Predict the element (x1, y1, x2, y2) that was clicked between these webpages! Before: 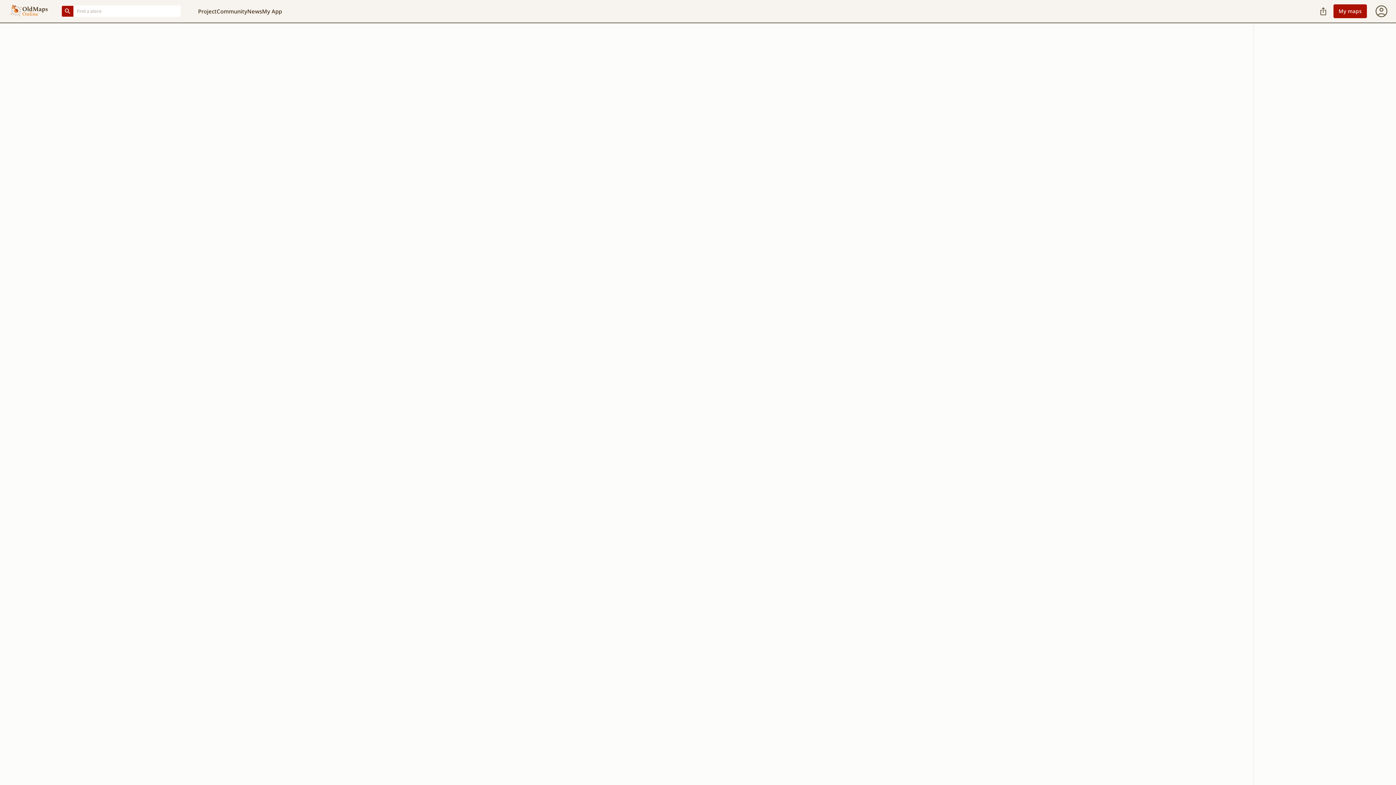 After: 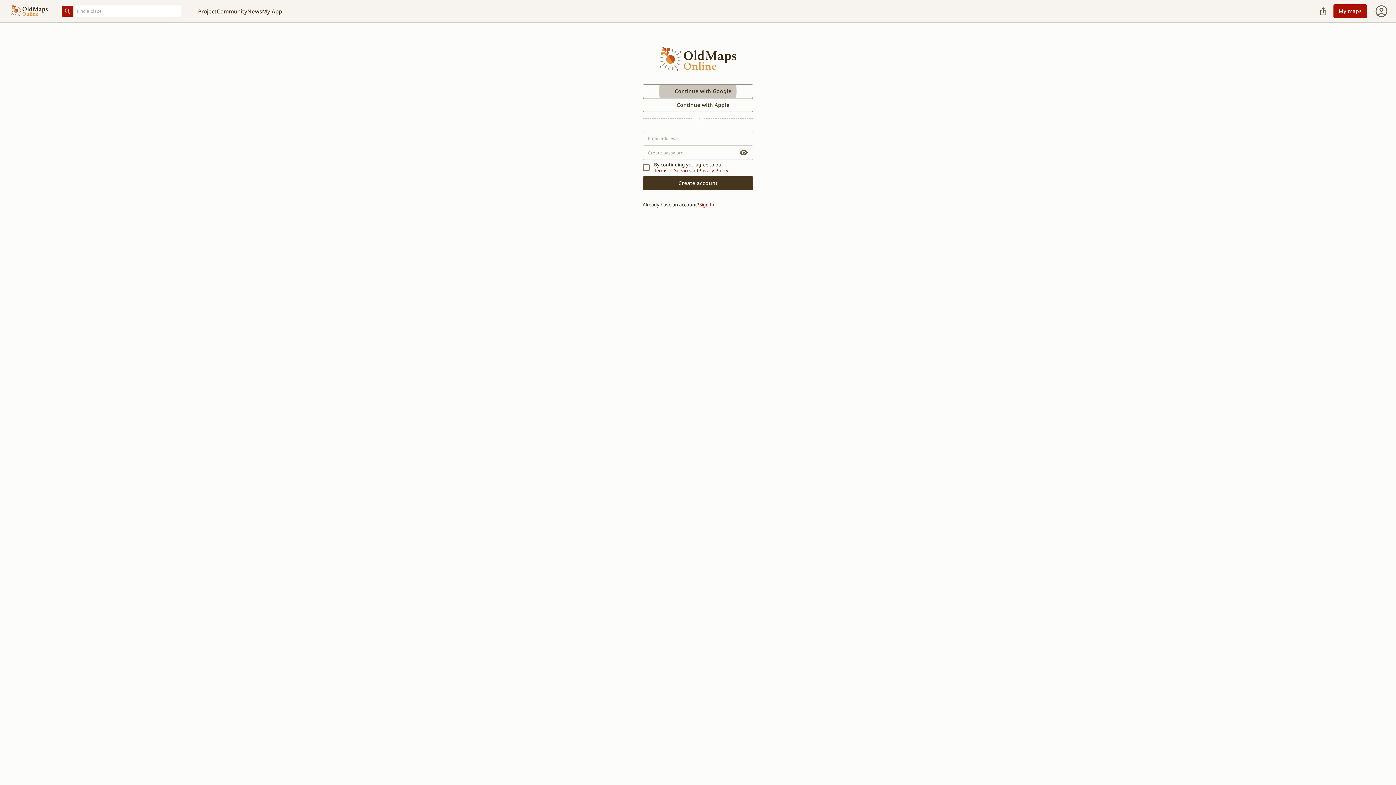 Action: bbox: (1333, 4, 1367, 18) label: My maps